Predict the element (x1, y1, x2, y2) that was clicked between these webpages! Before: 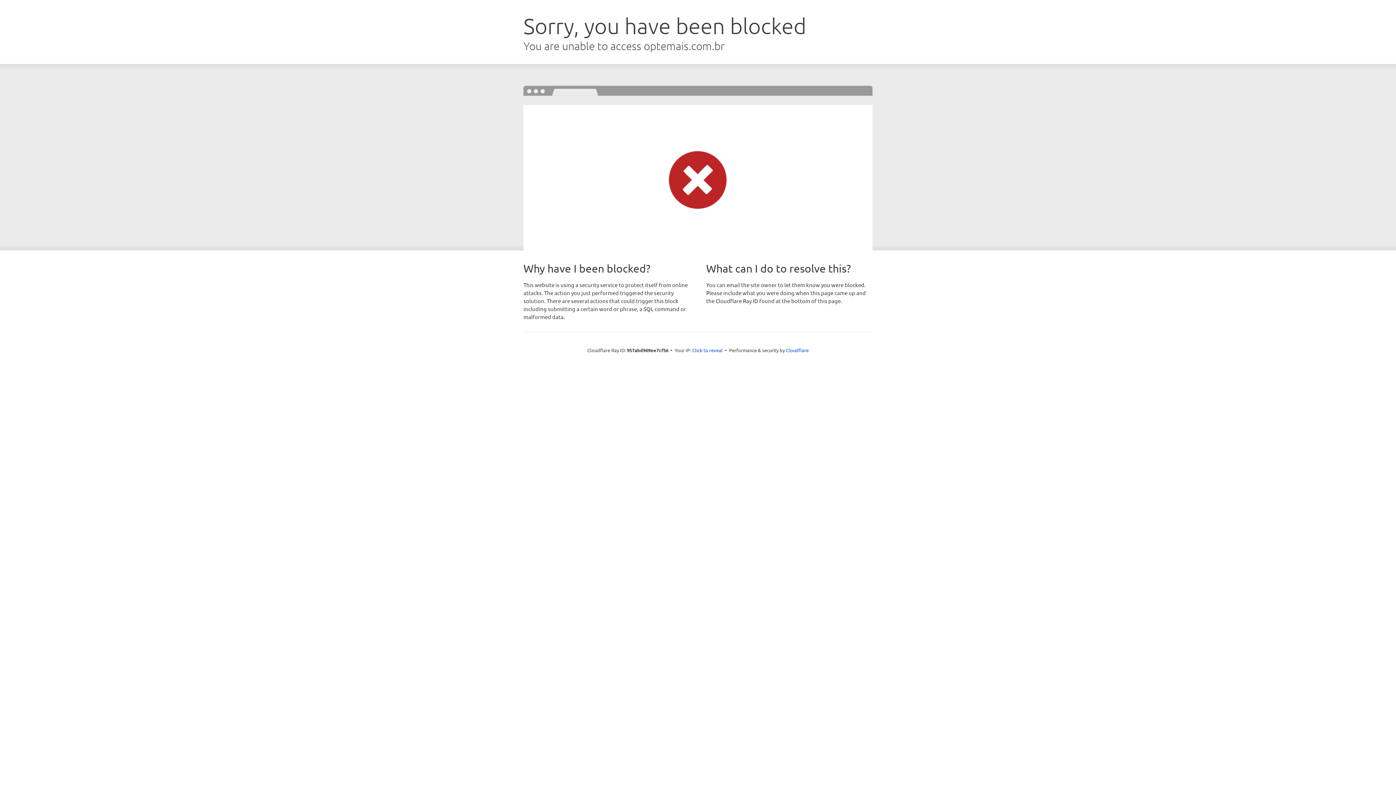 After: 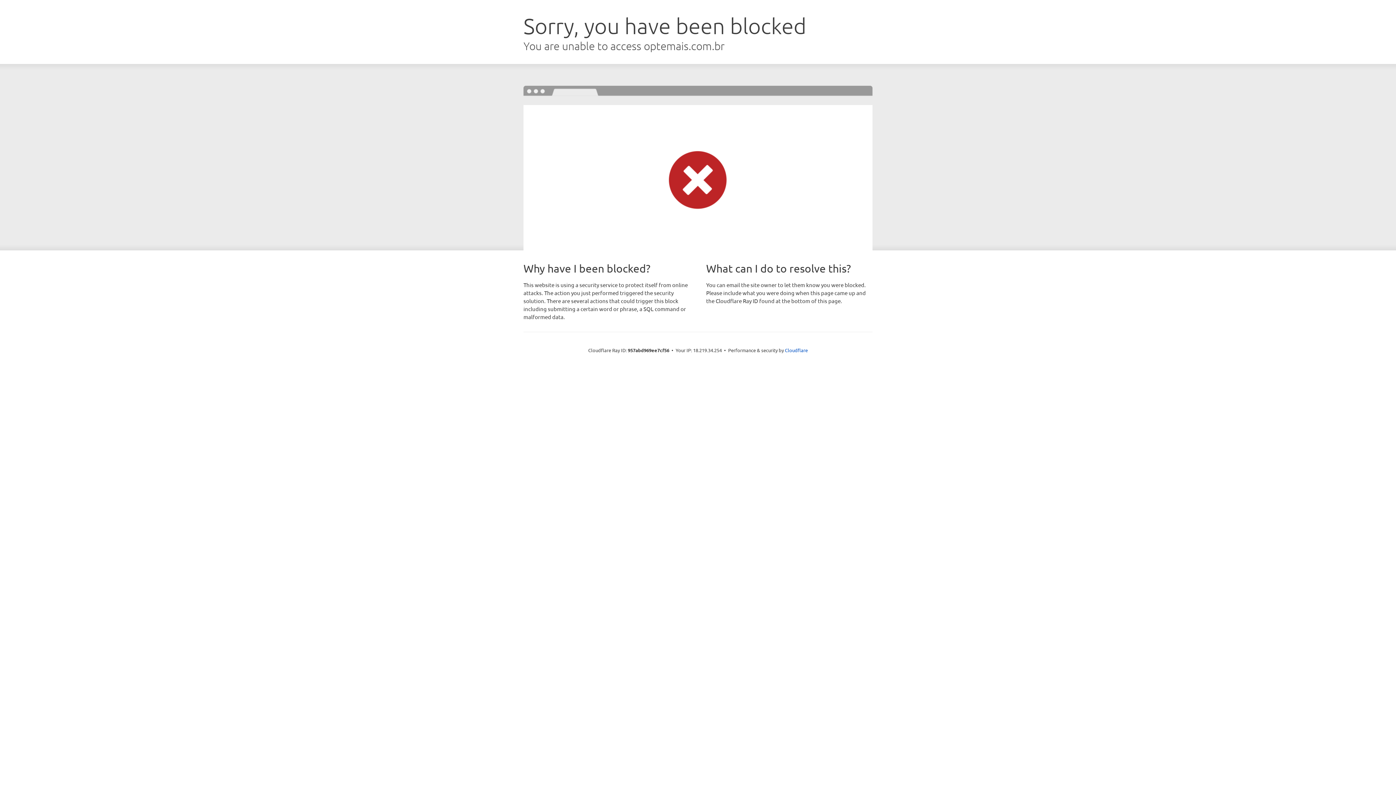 Action: label: Click to reveal bbox: (692, 346, 722, 353)